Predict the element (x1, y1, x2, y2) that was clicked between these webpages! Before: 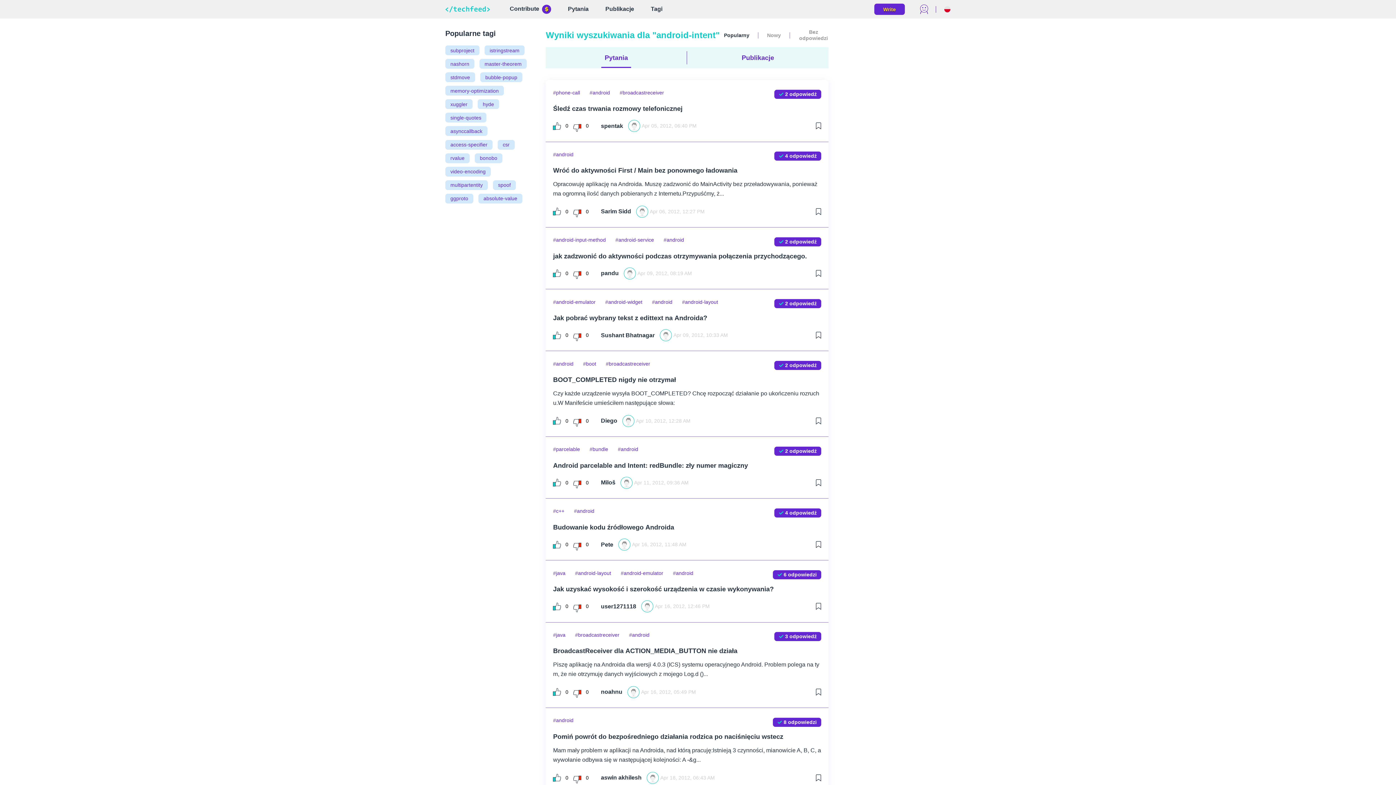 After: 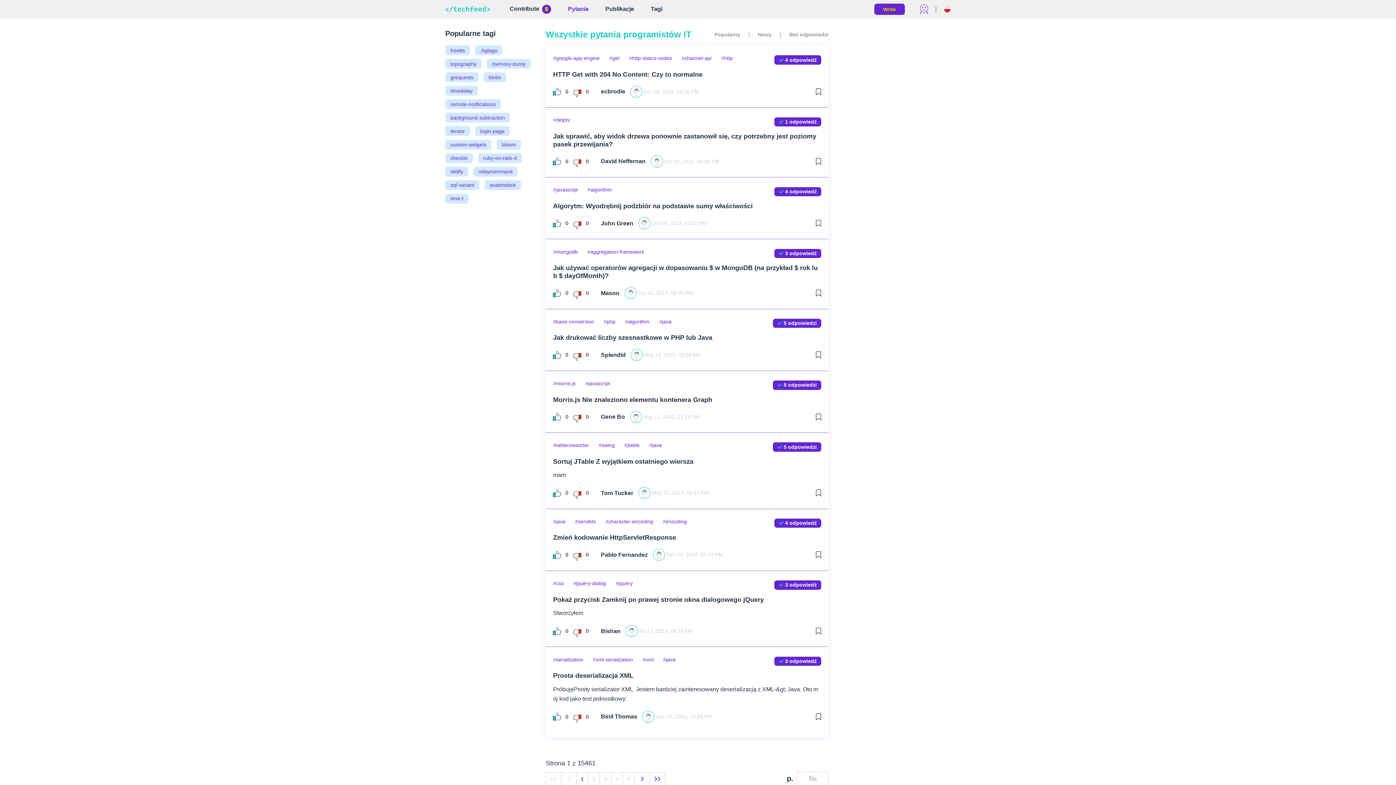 Action: bbox: (445, 2, 490, 15)